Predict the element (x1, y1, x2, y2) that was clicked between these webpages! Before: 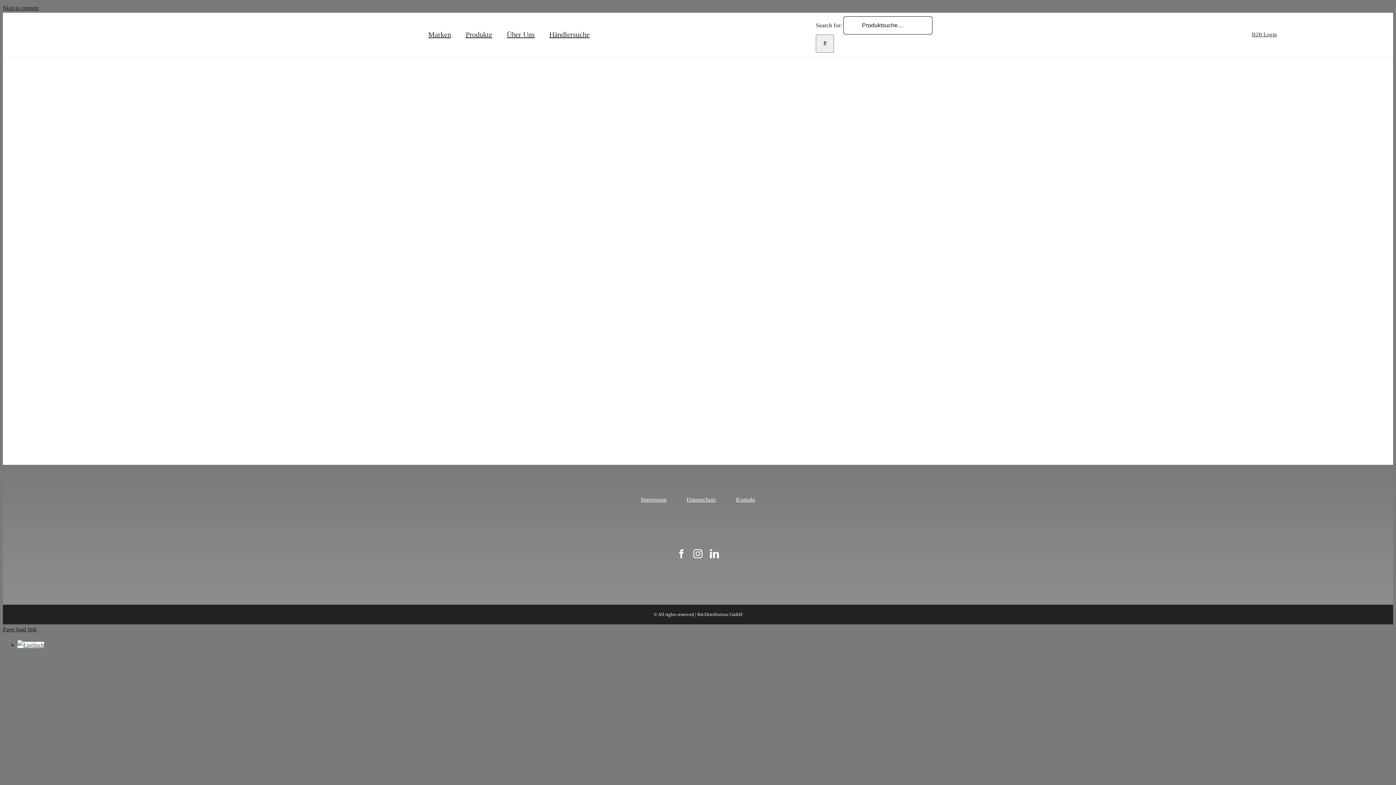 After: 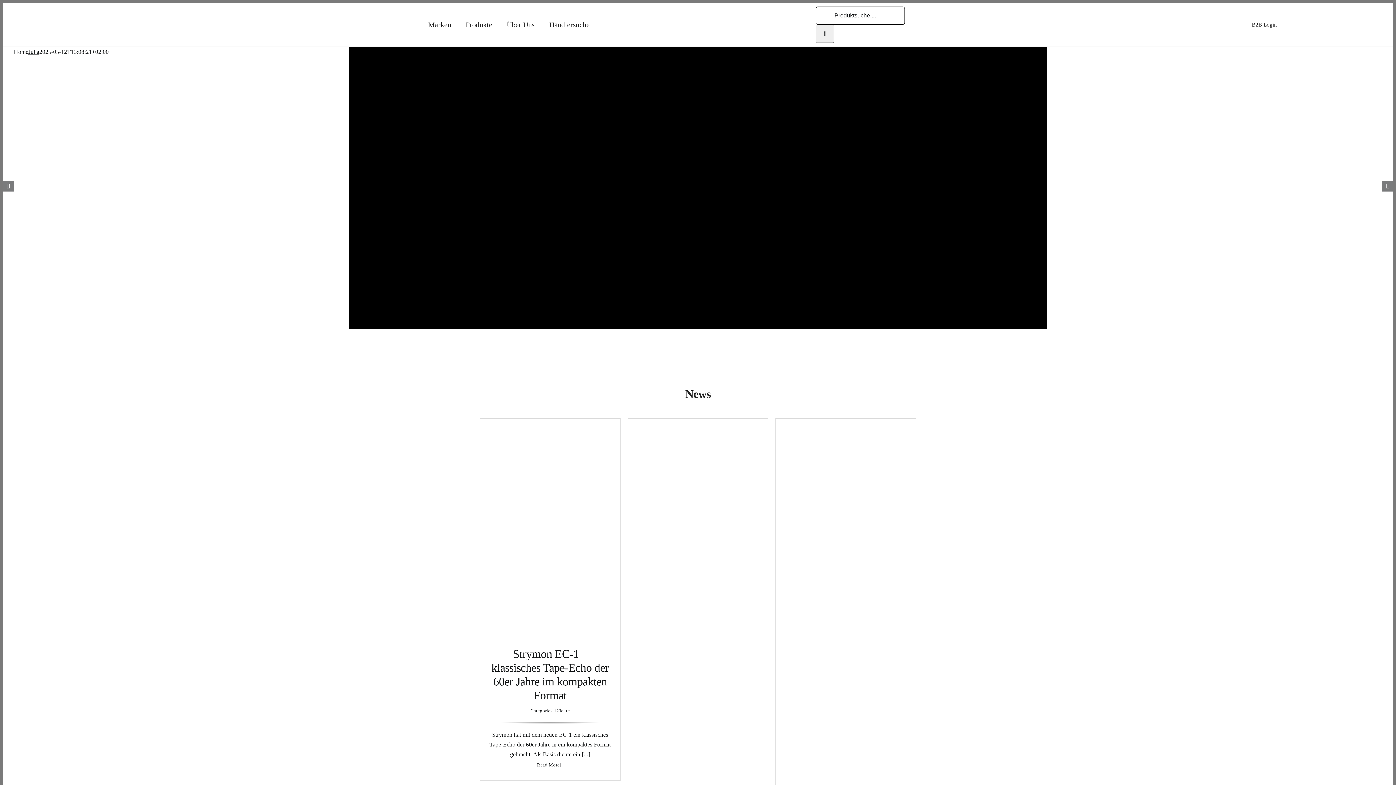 Action: bbox: (24, 31, 25, 37)